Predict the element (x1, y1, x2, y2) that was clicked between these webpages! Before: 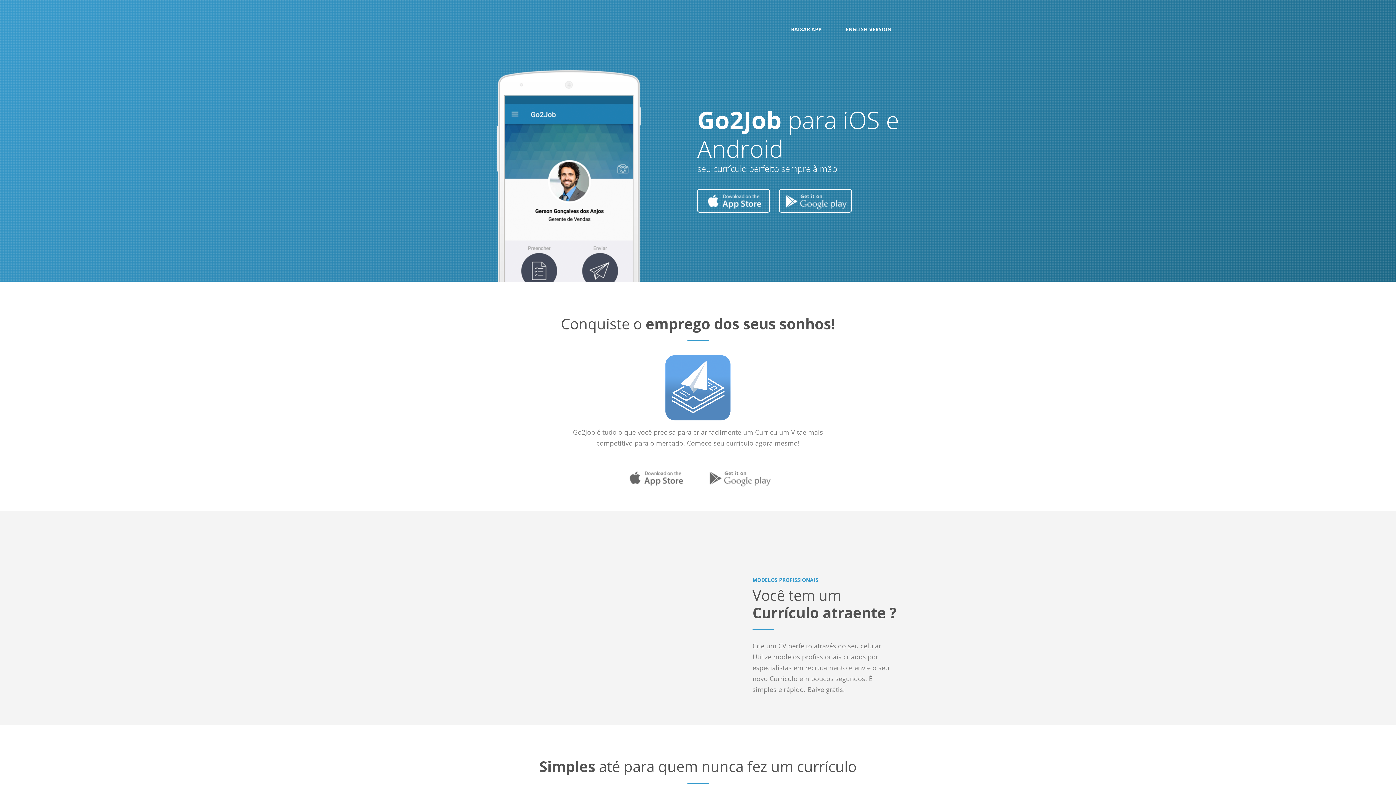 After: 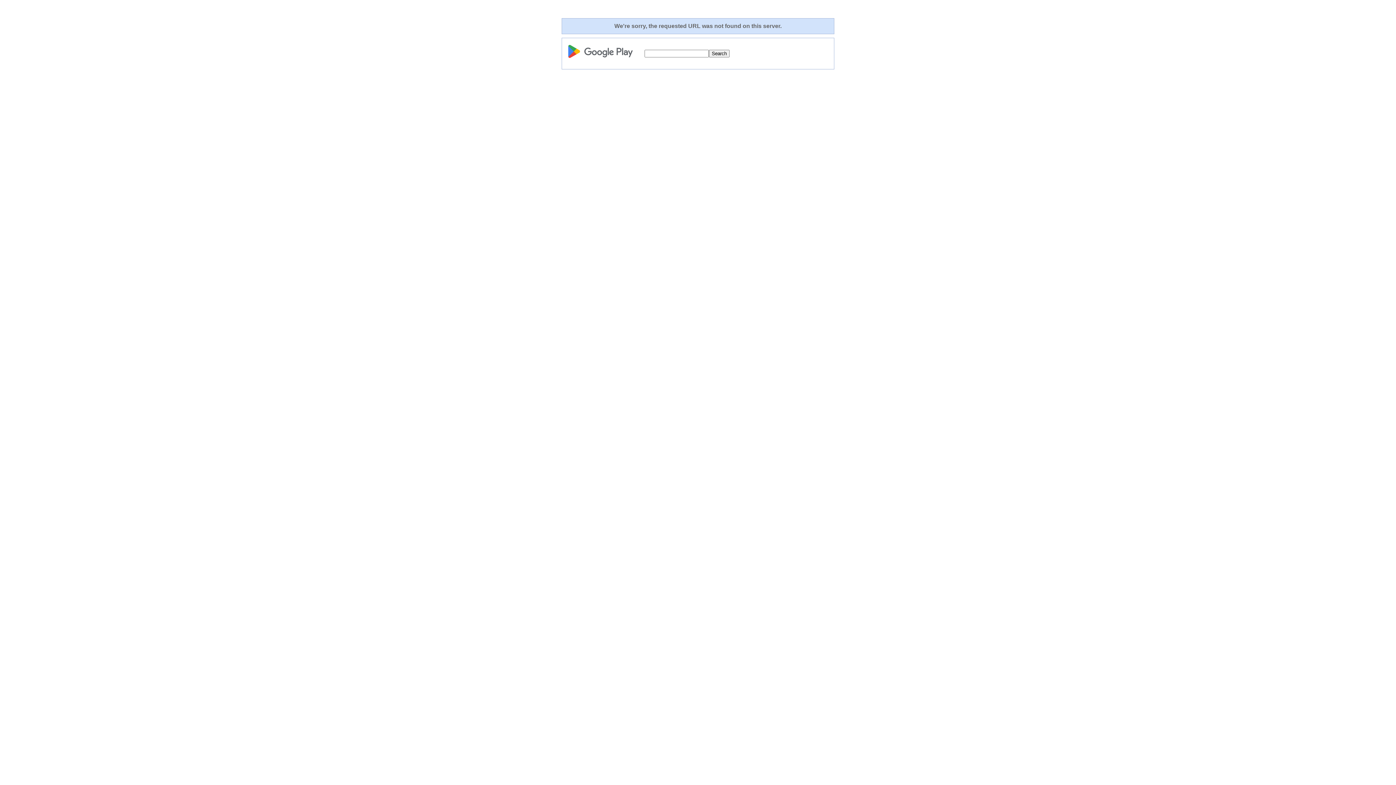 Action: label: BAIXAR APP bbox: (784, 22, 828, 35)